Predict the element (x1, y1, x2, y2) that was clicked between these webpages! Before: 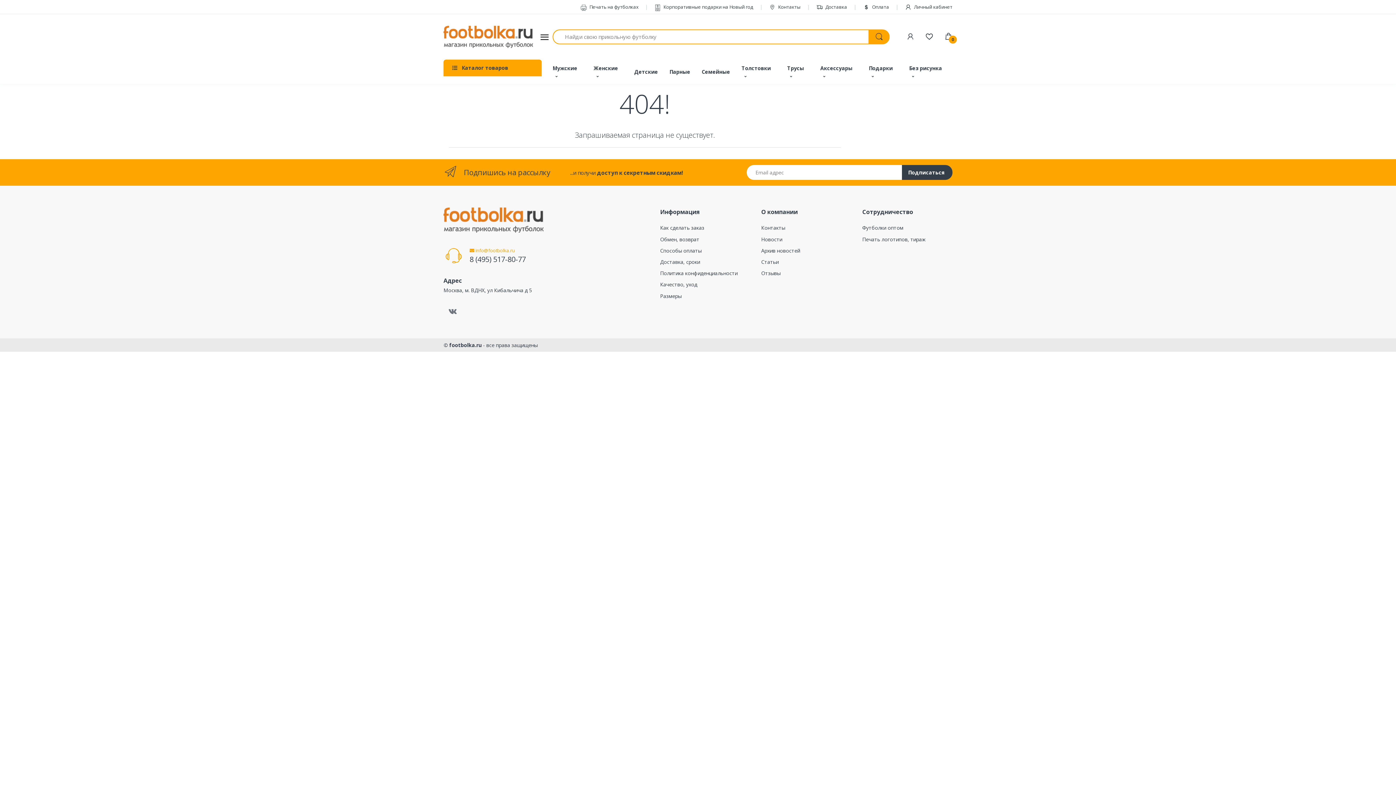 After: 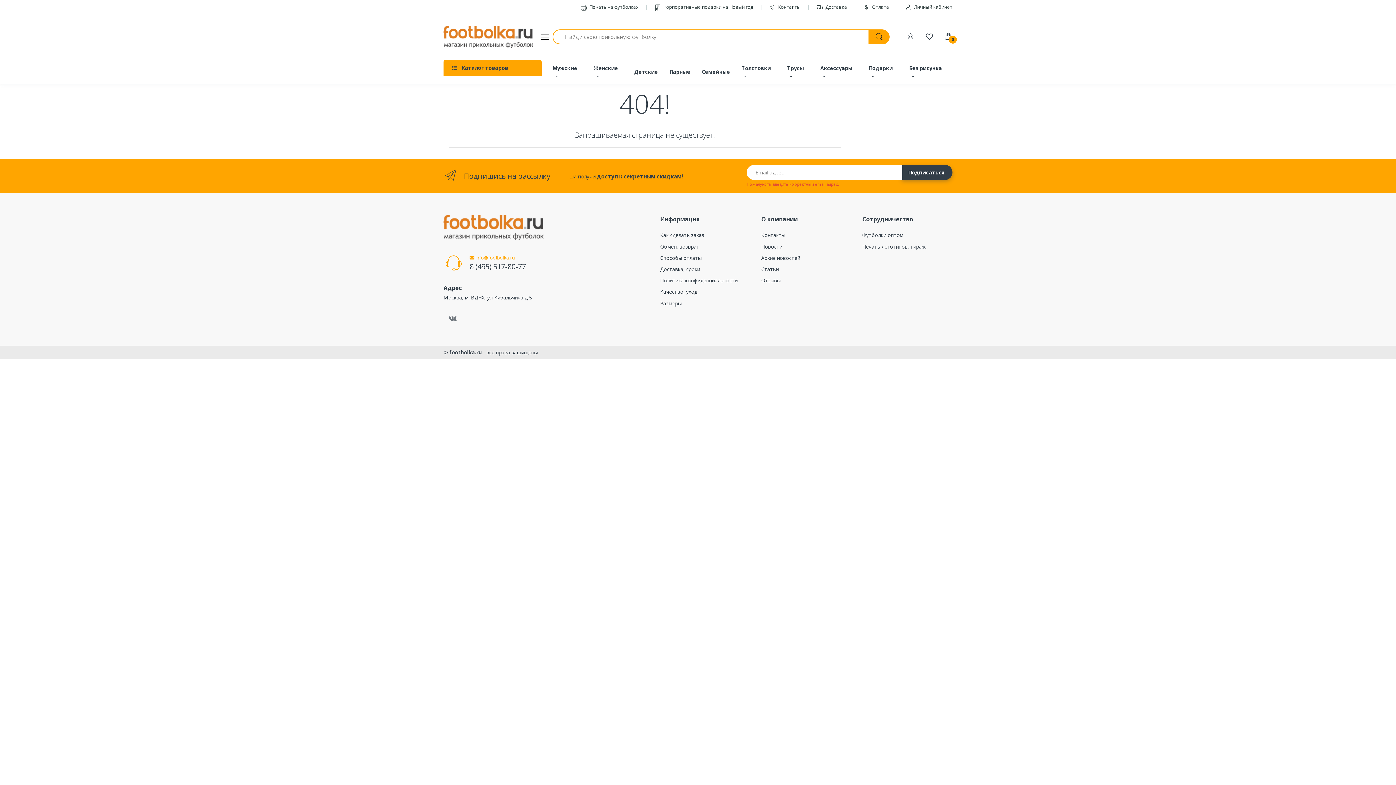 Action: bbox: (902, 165, 952, 180) label: Подписаться